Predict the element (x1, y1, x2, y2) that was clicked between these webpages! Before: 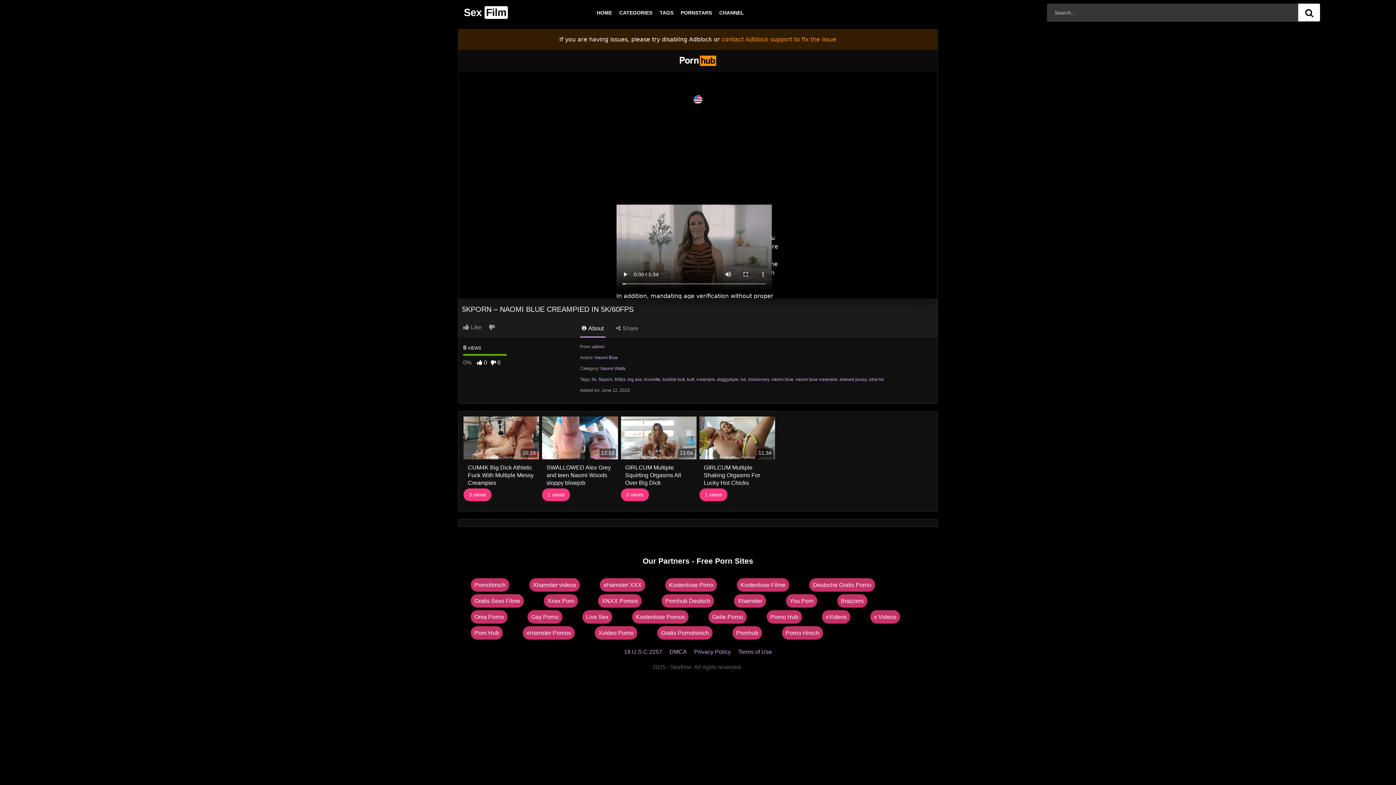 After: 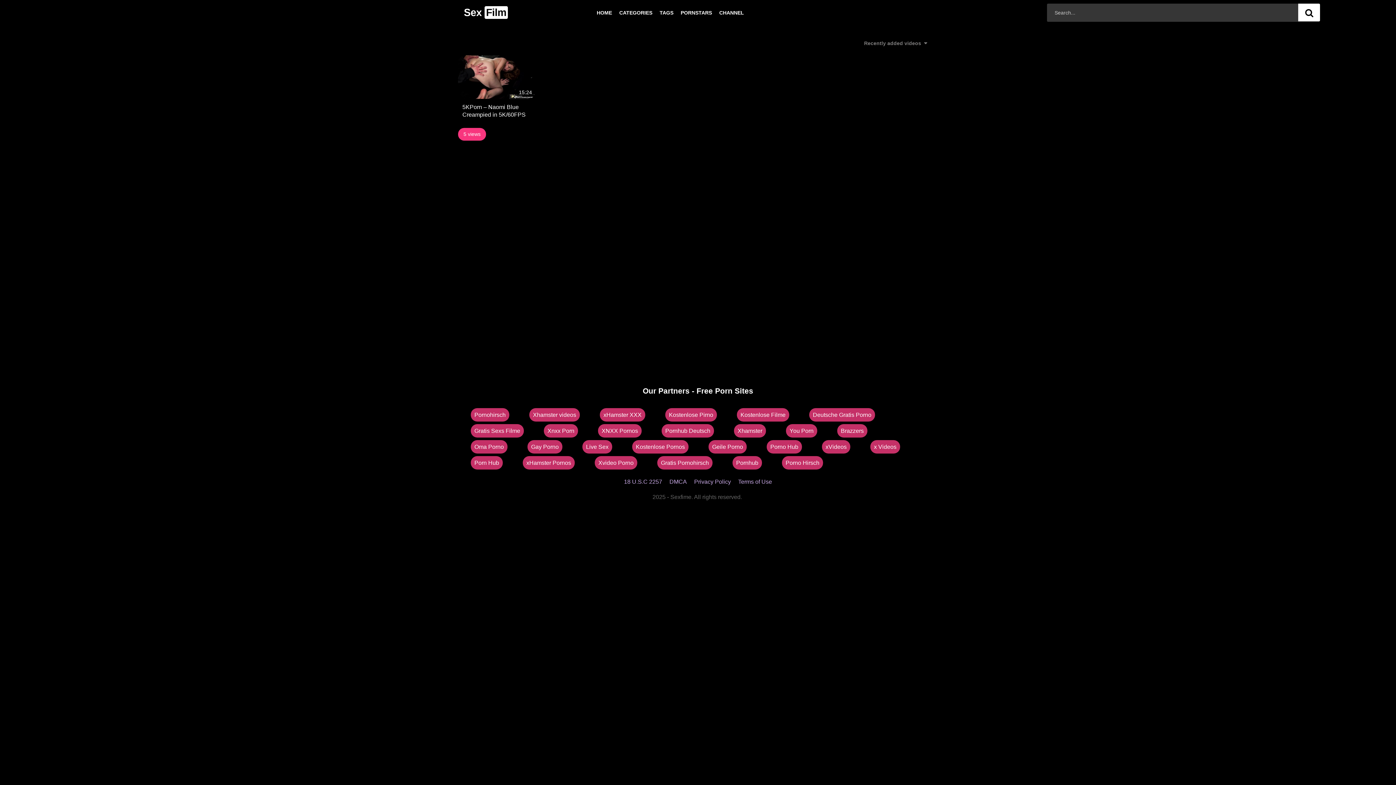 Action: label: Naomi Blue bbox: (594, 355, 618, 360)